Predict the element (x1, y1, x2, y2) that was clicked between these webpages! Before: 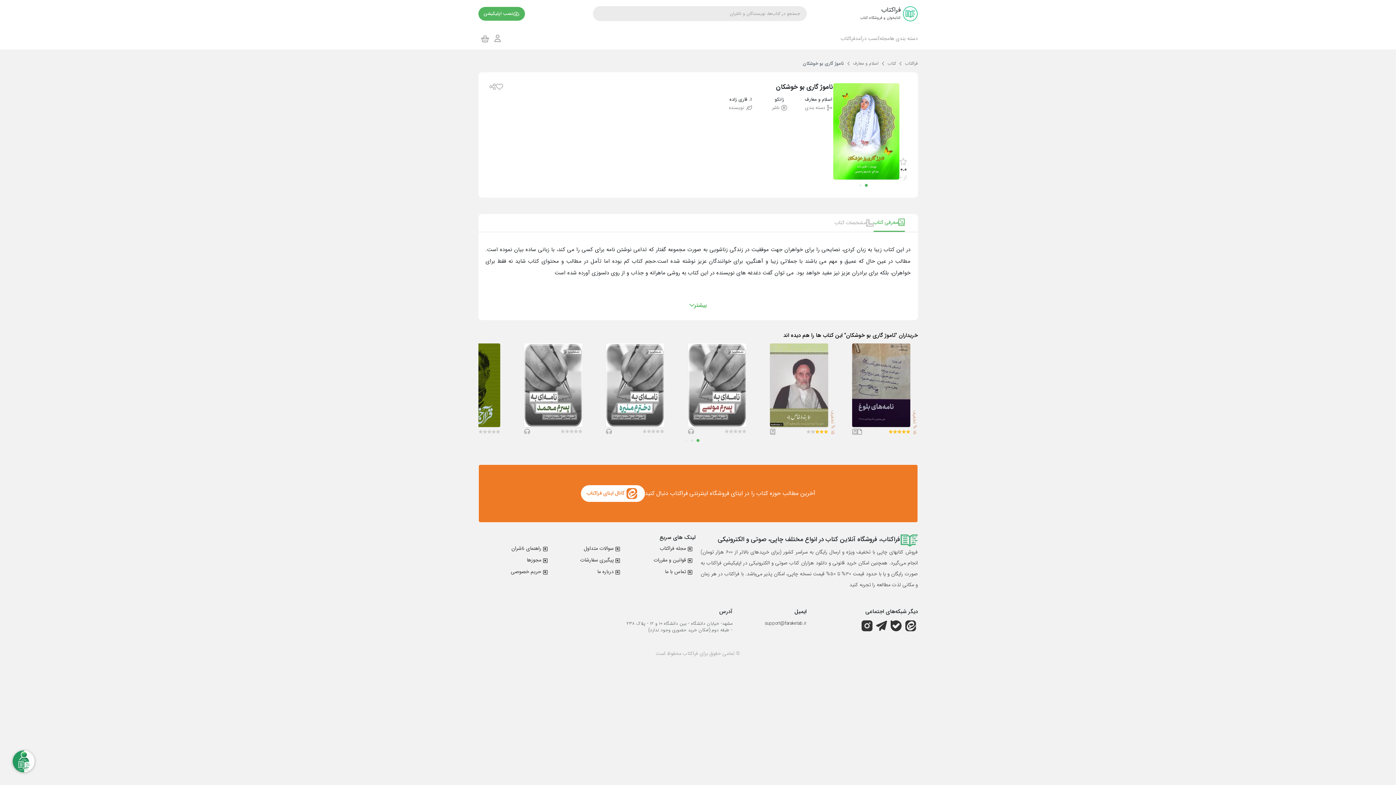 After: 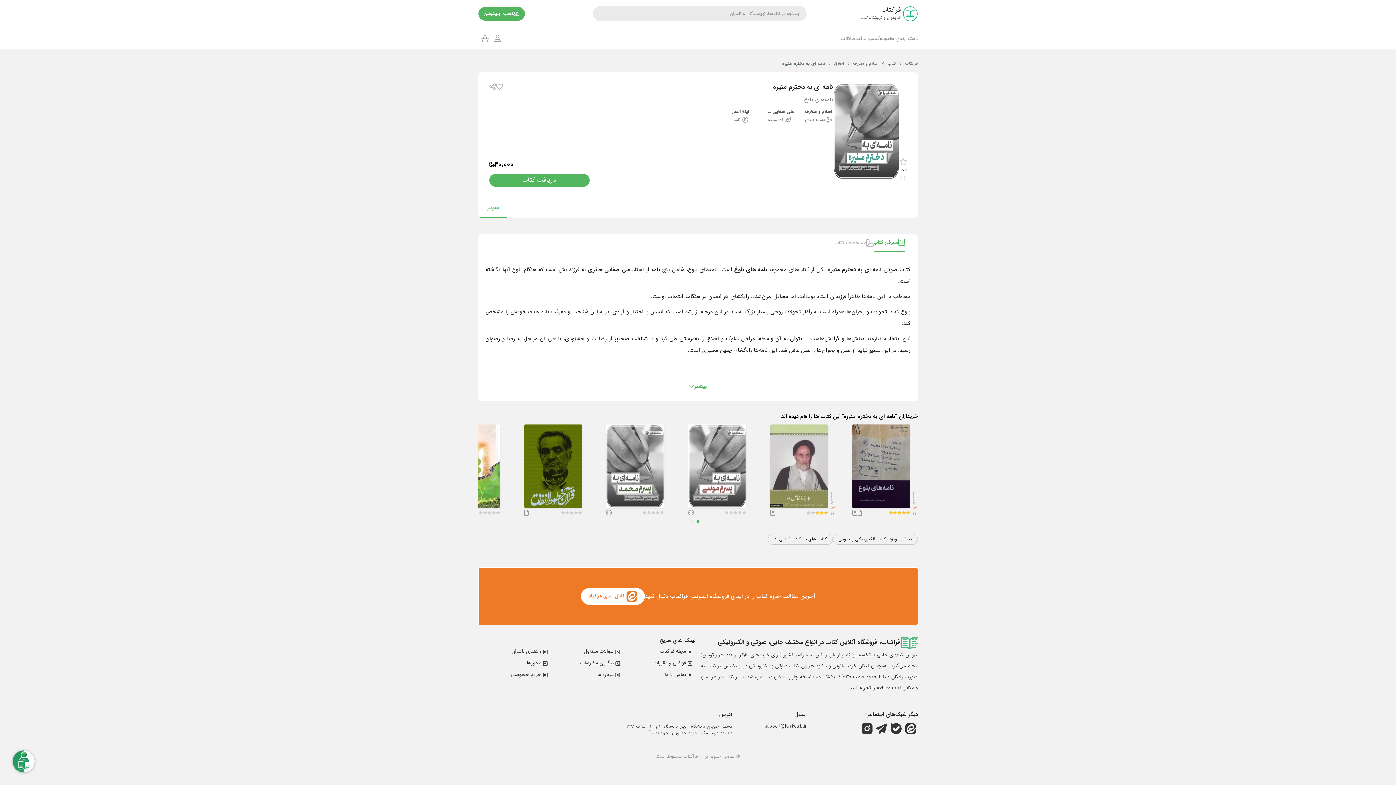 Action: bbox: (606, 343, 664, 427)